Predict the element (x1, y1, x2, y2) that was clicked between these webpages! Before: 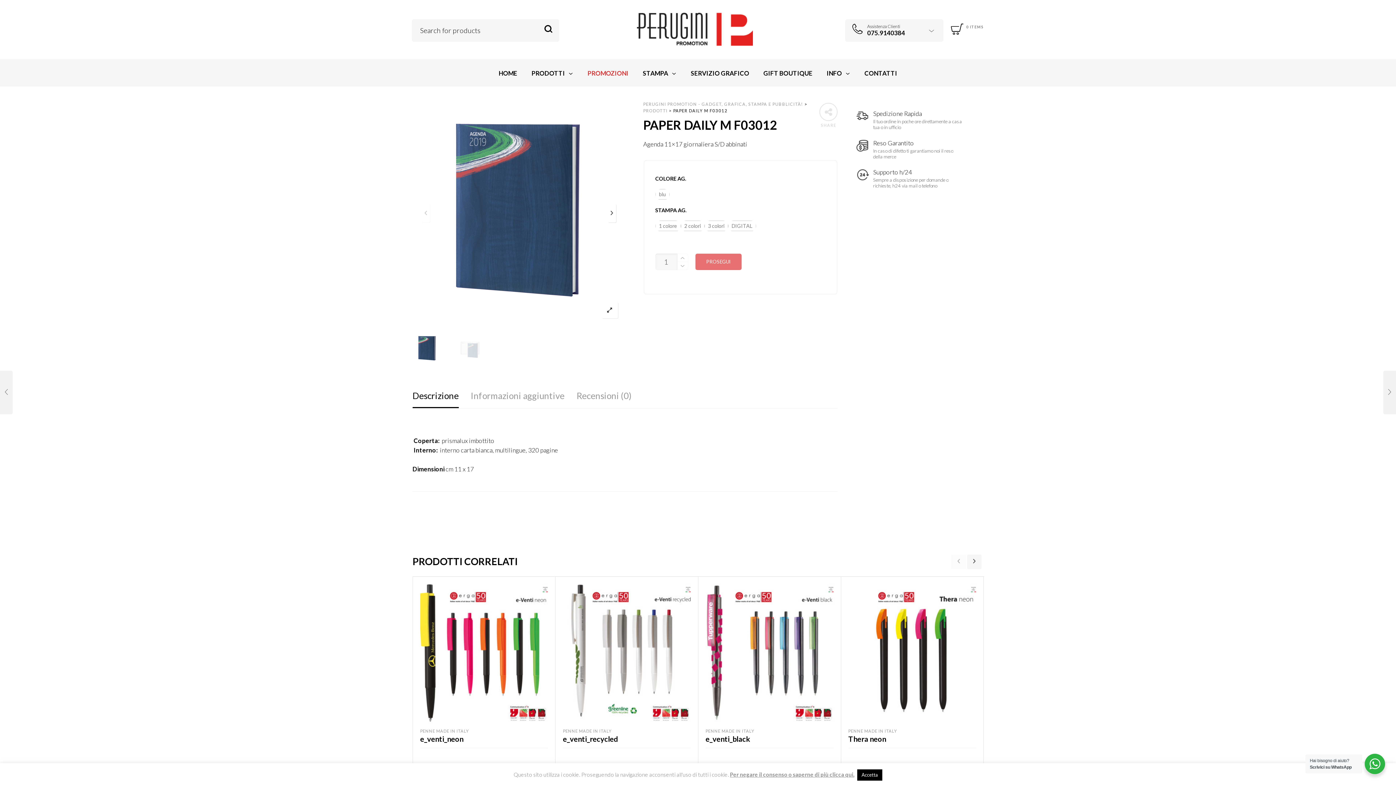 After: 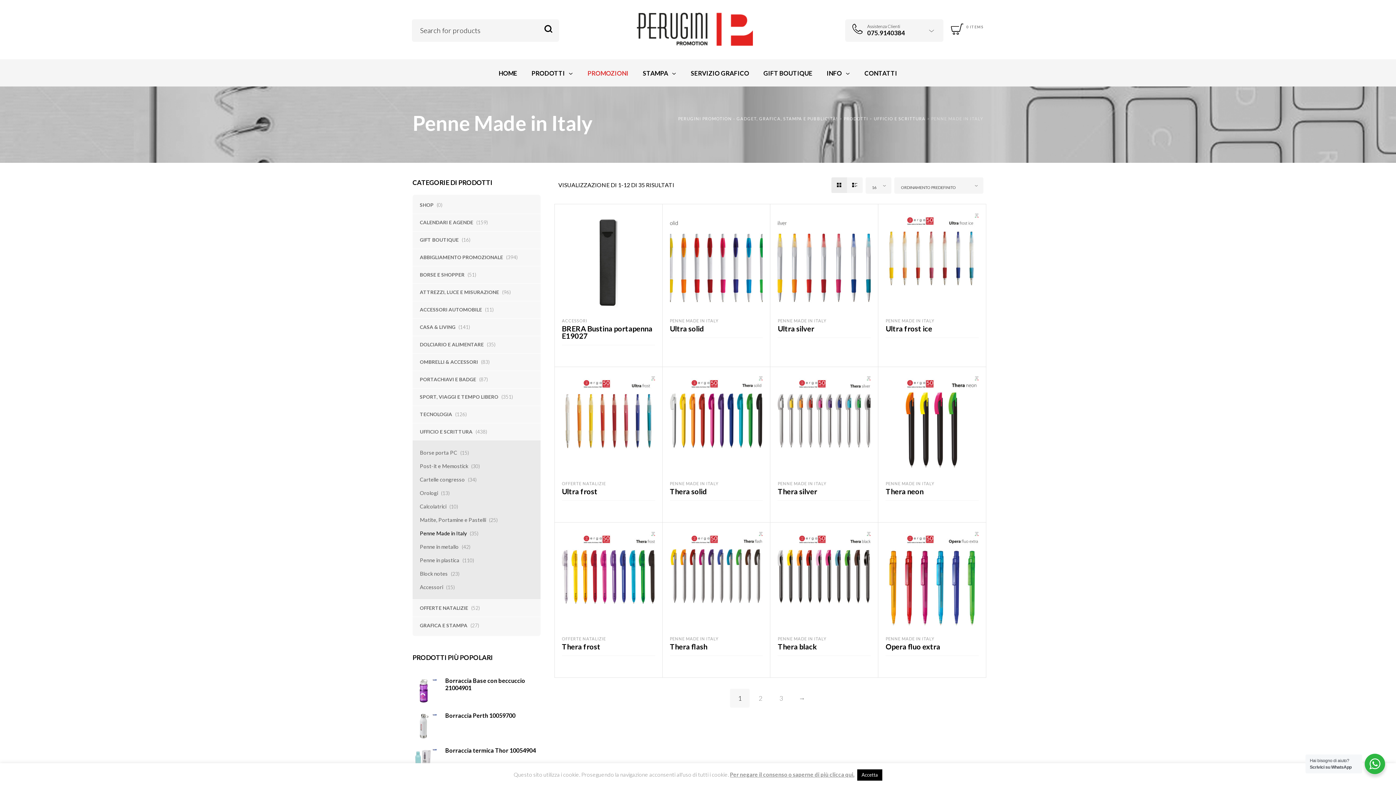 Action: bbox: (848, 729, 897, 733) label: PENNE MADE IN ITALY